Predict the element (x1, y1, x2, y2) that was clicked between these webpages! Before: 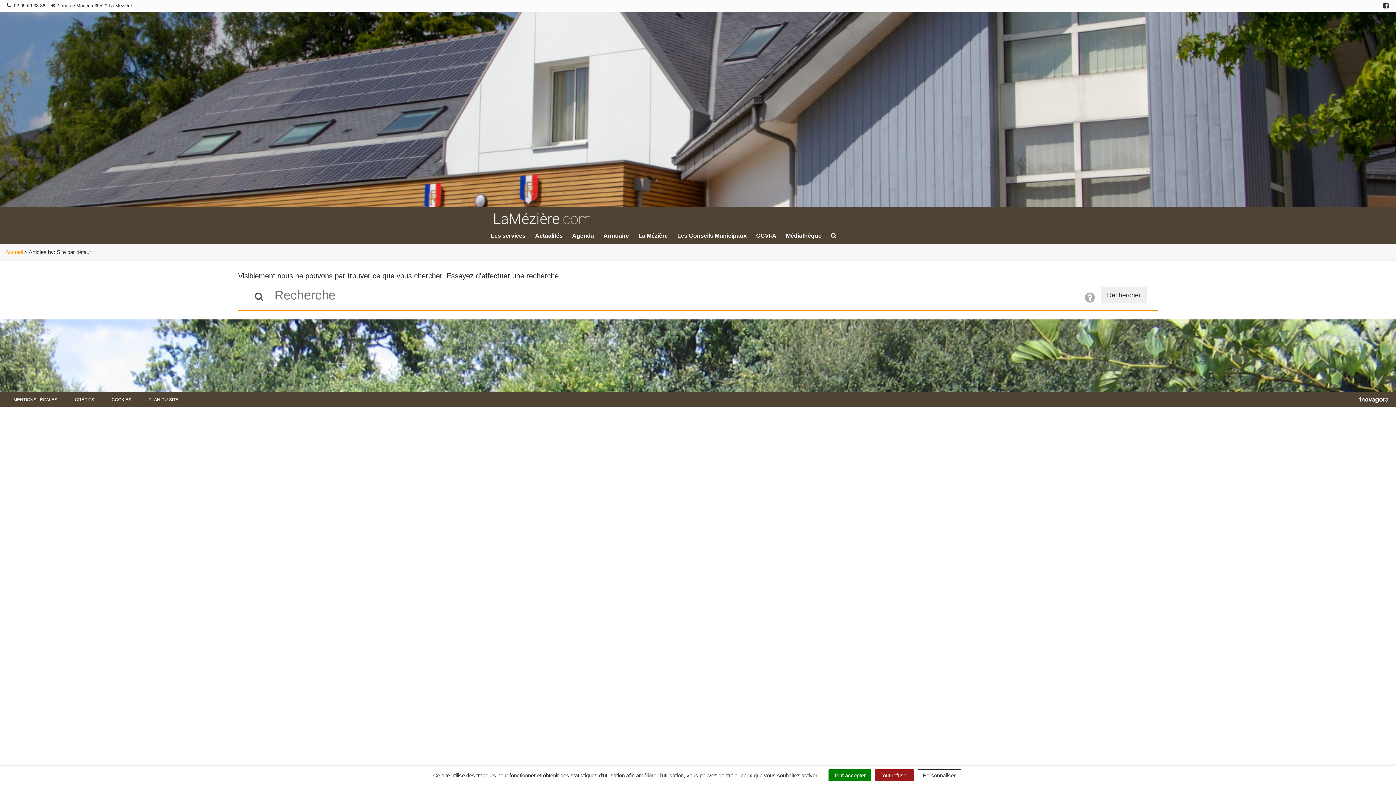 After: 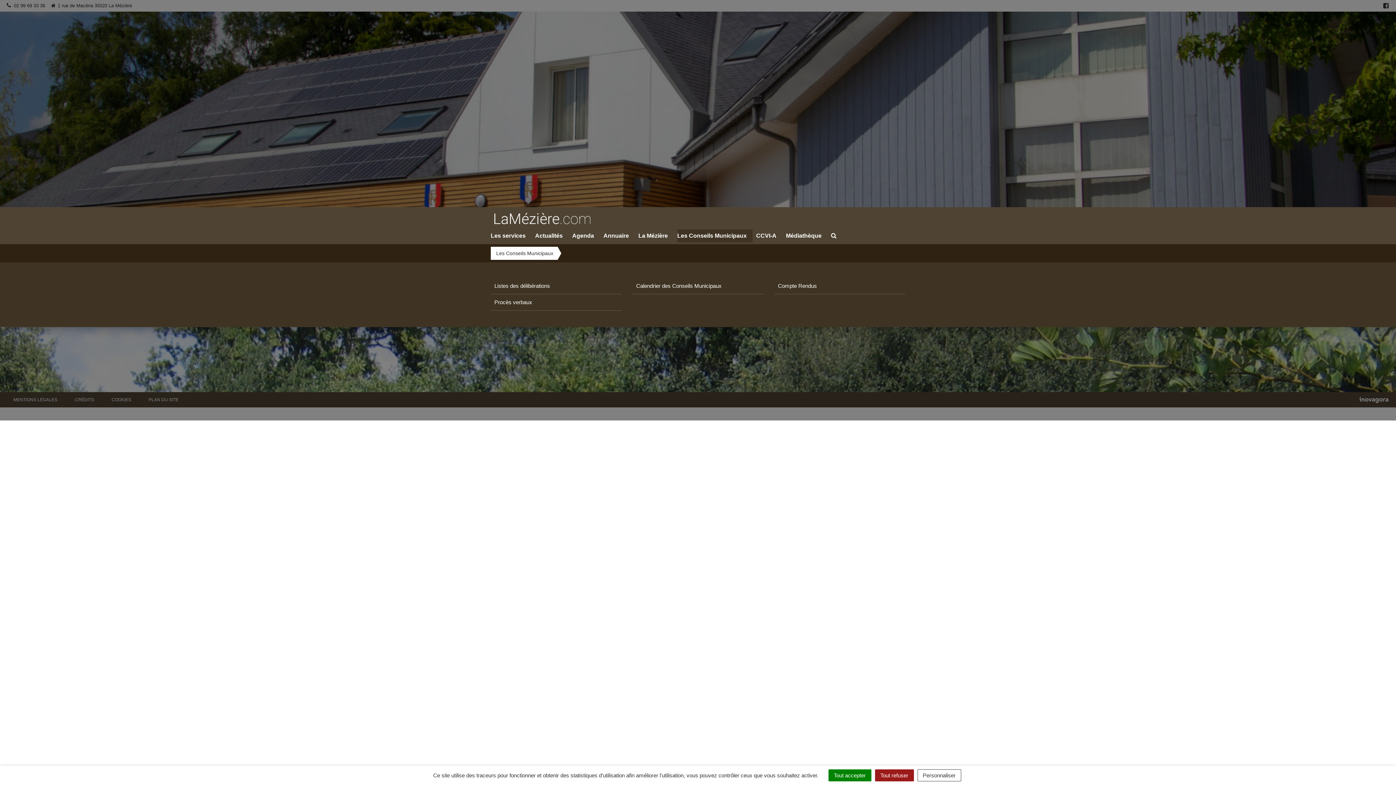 Action: label: Les Conseils Municipaux bbox: (677, 229, 752, 242)